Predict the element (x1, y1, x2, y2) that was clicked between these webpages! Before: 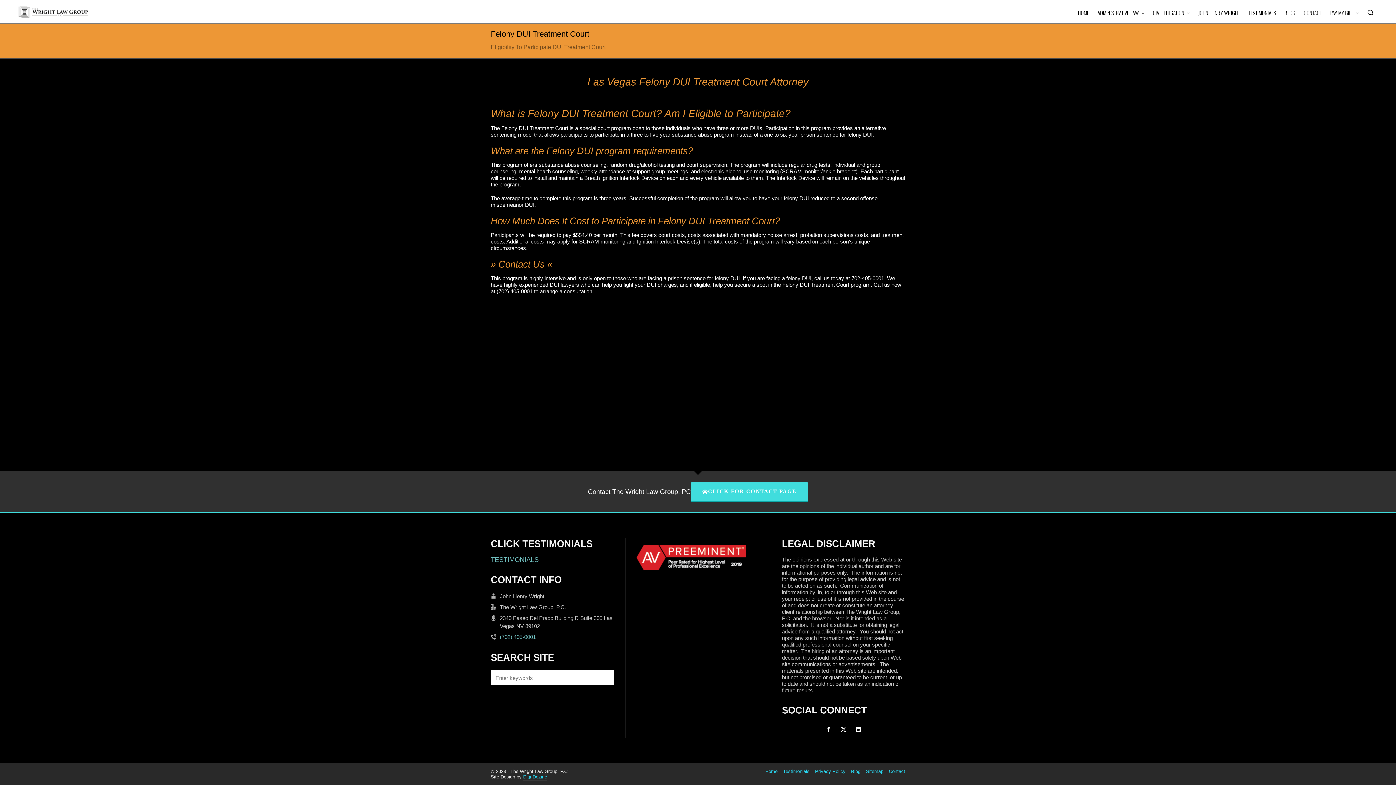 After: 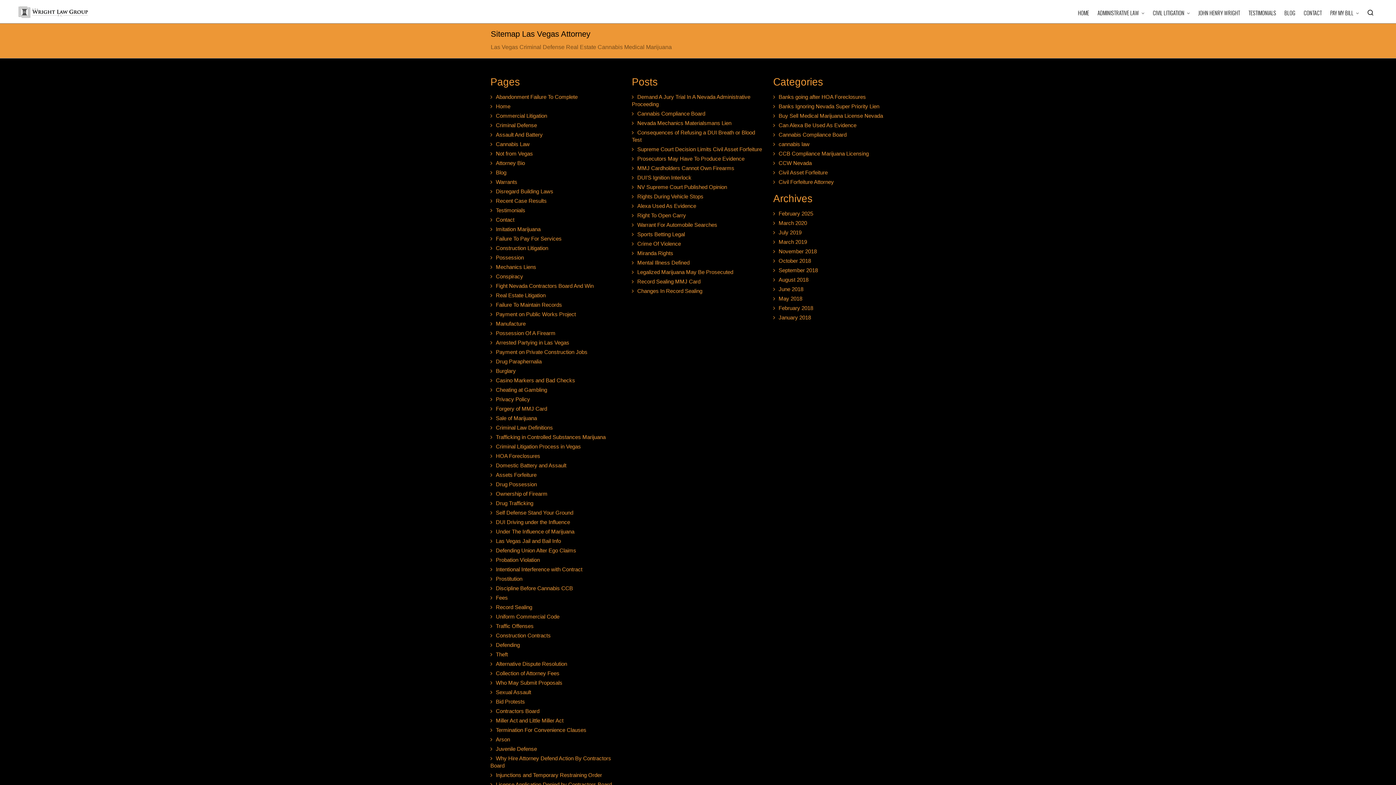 Action: label: Sitemap bbox: (866, 769, 883, 775)